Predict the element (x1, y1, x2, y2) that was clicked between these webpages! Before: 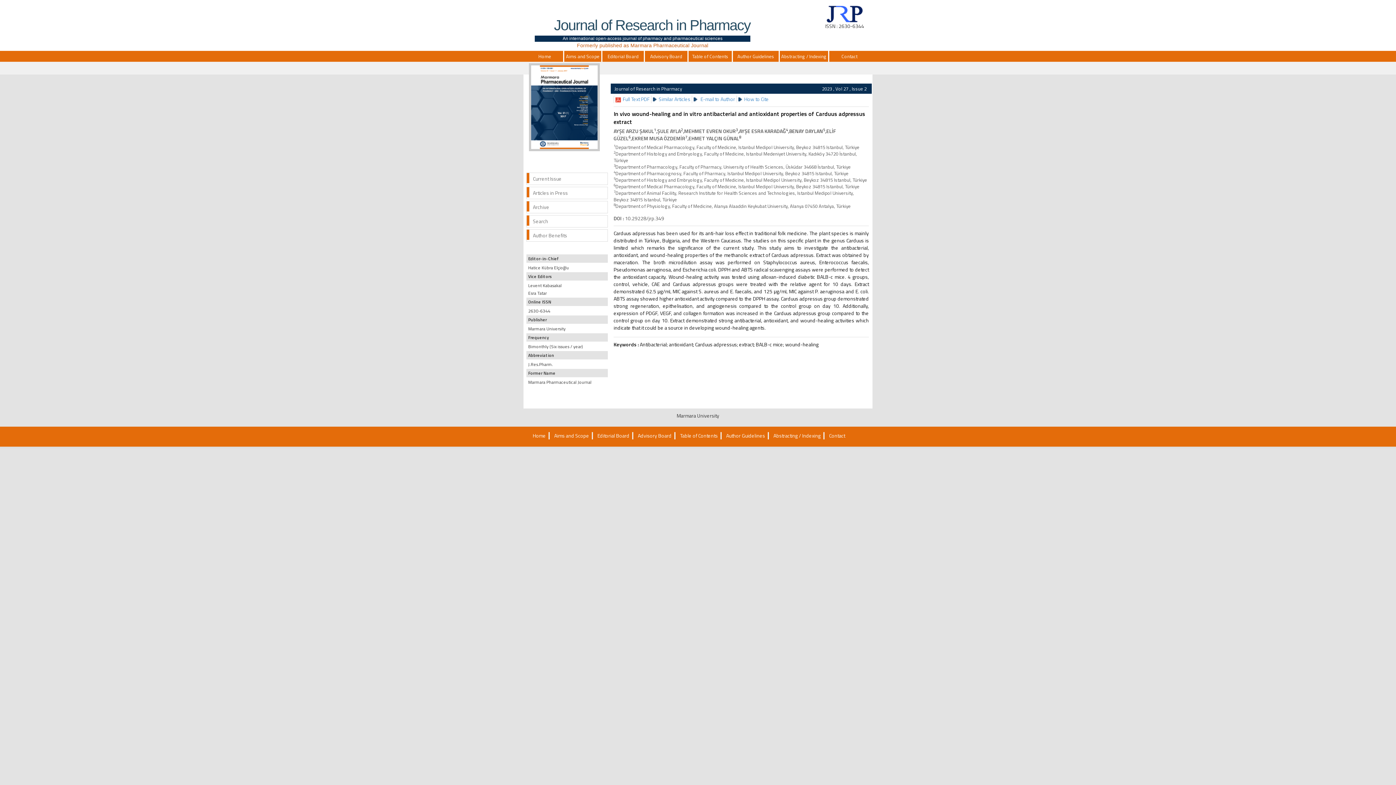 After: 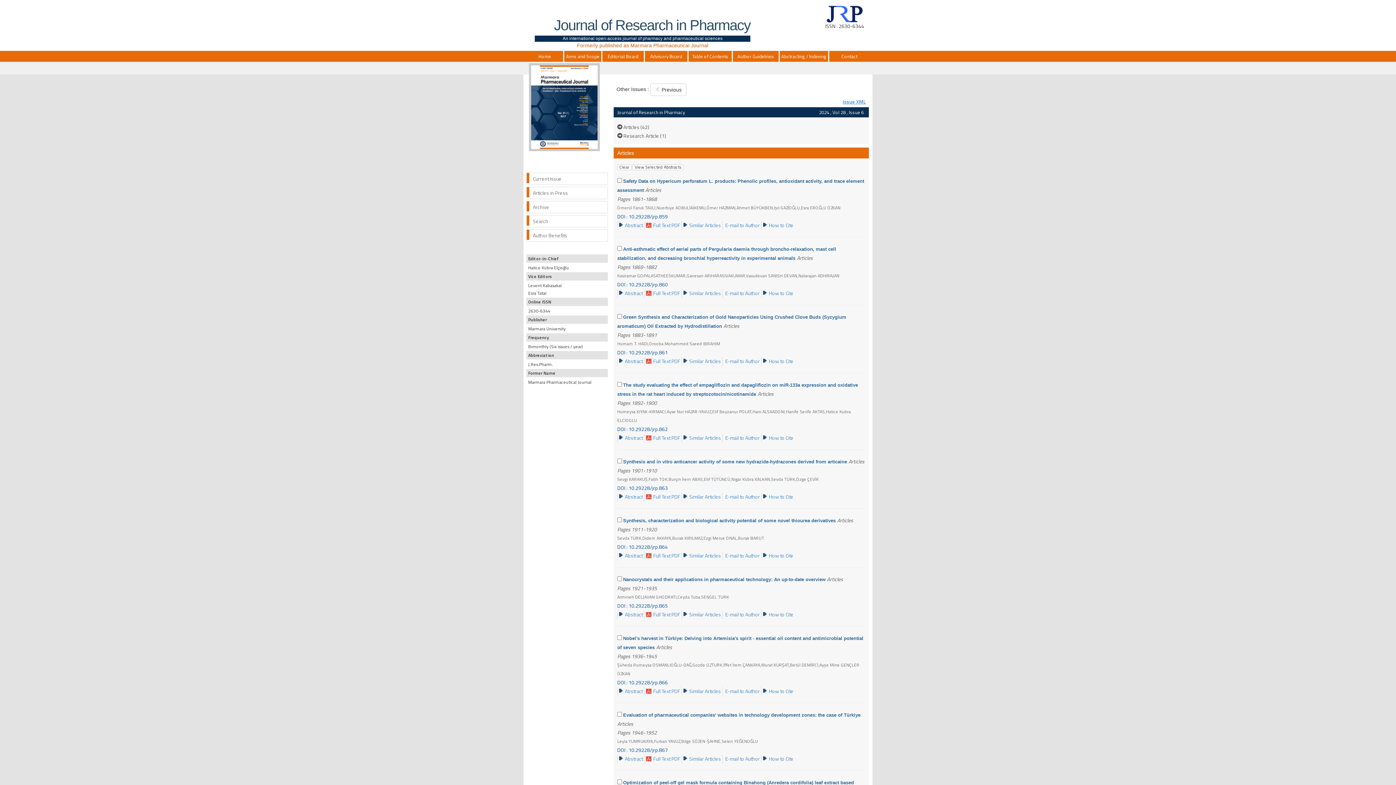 Action: label: Current Issue bbox: (526, 172, 608, 185)